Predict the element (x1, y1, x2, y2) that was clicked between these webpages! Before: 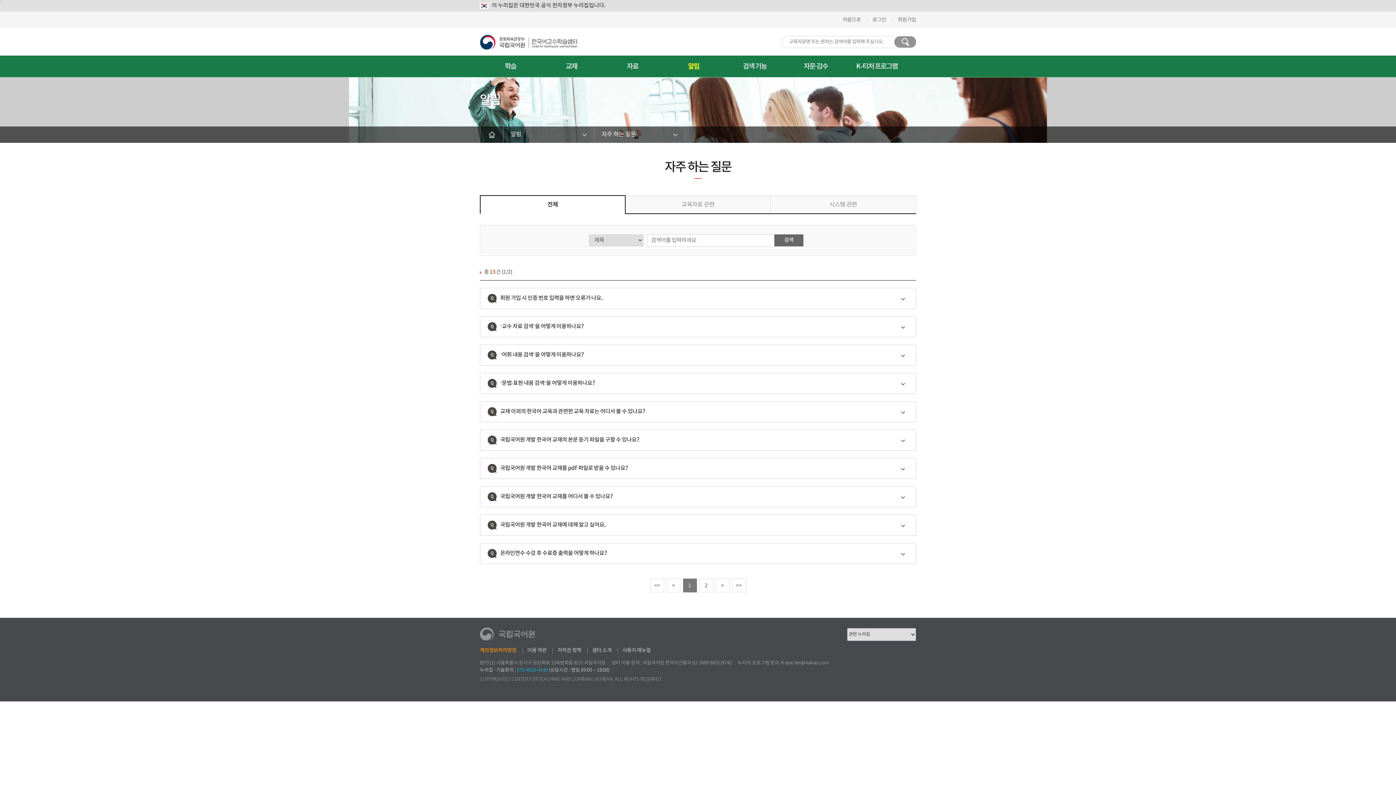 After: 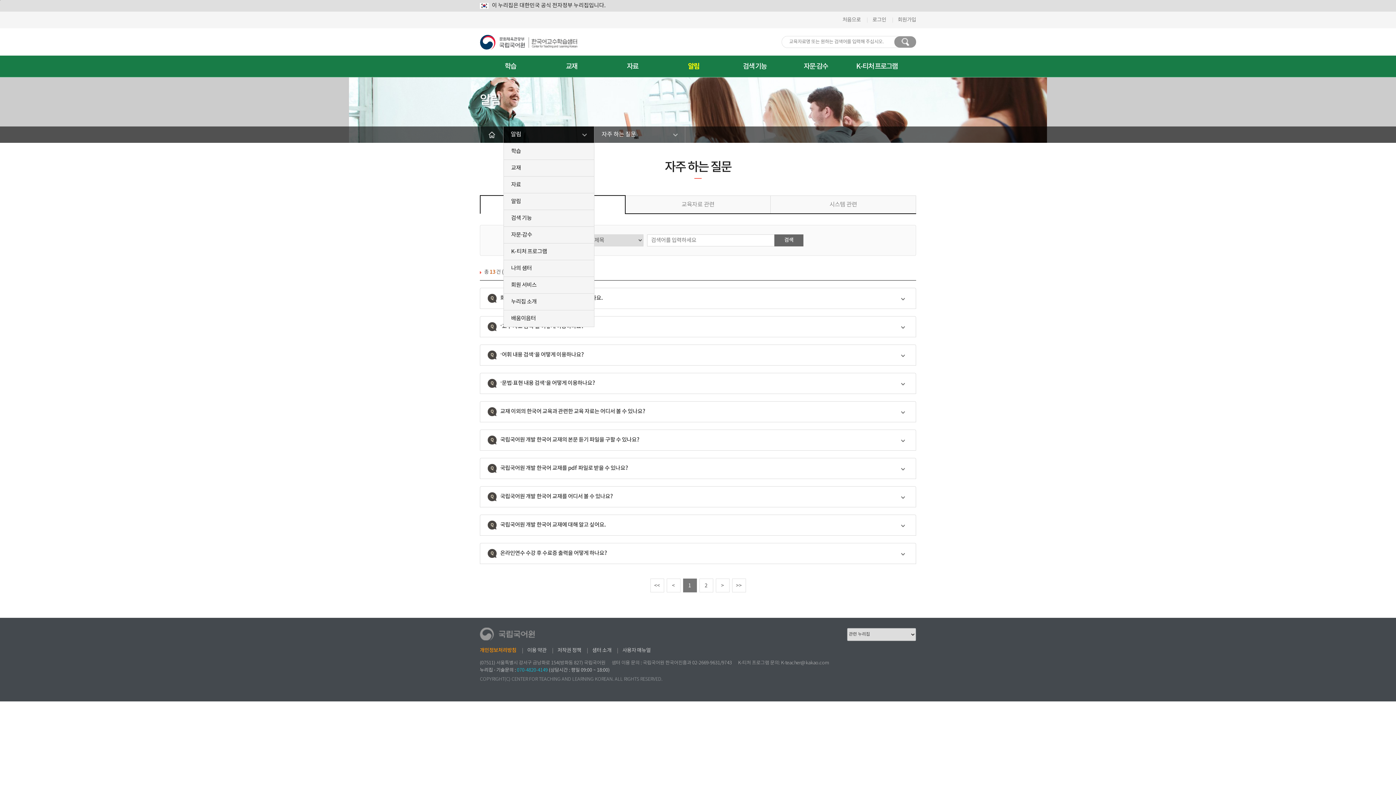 Action: label: 알림 bbox: (503, 126, 594, 142)